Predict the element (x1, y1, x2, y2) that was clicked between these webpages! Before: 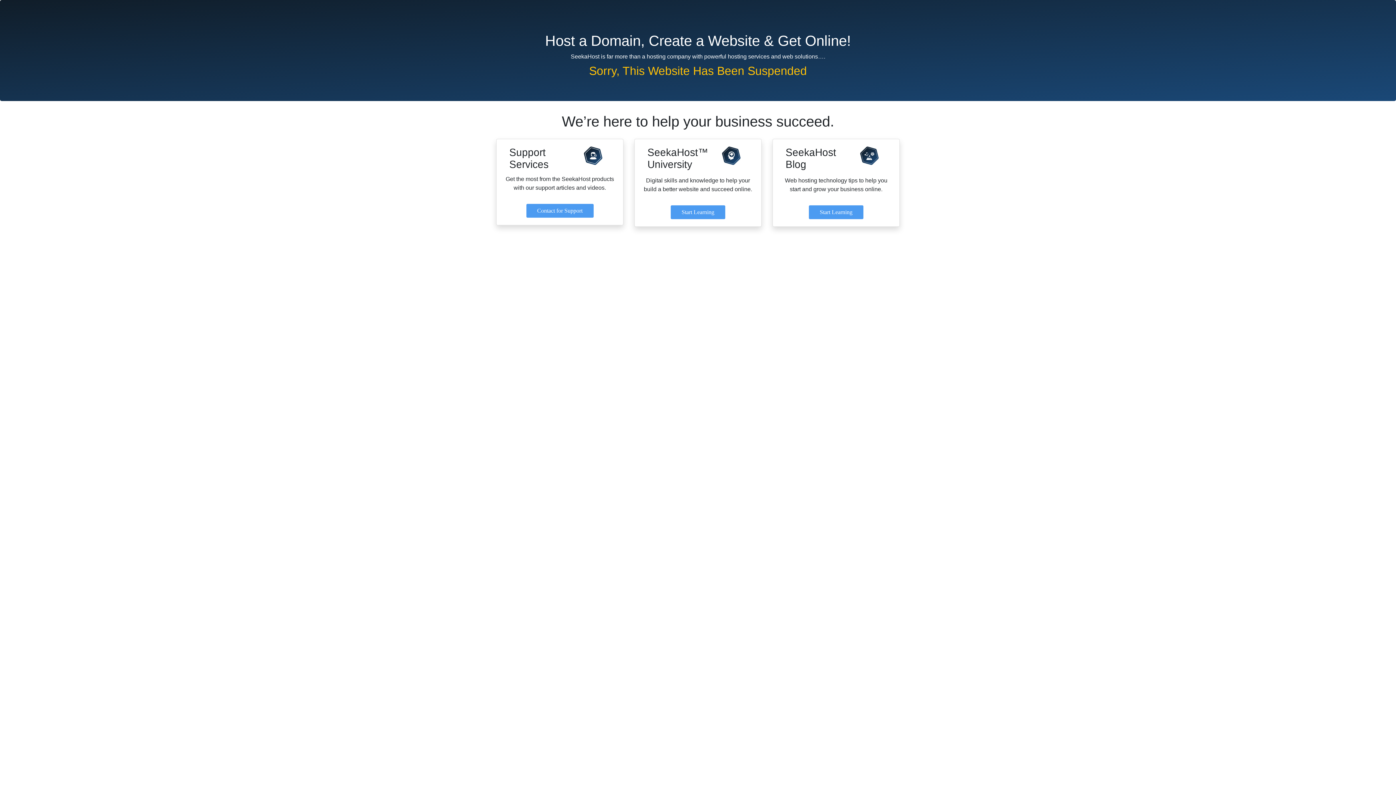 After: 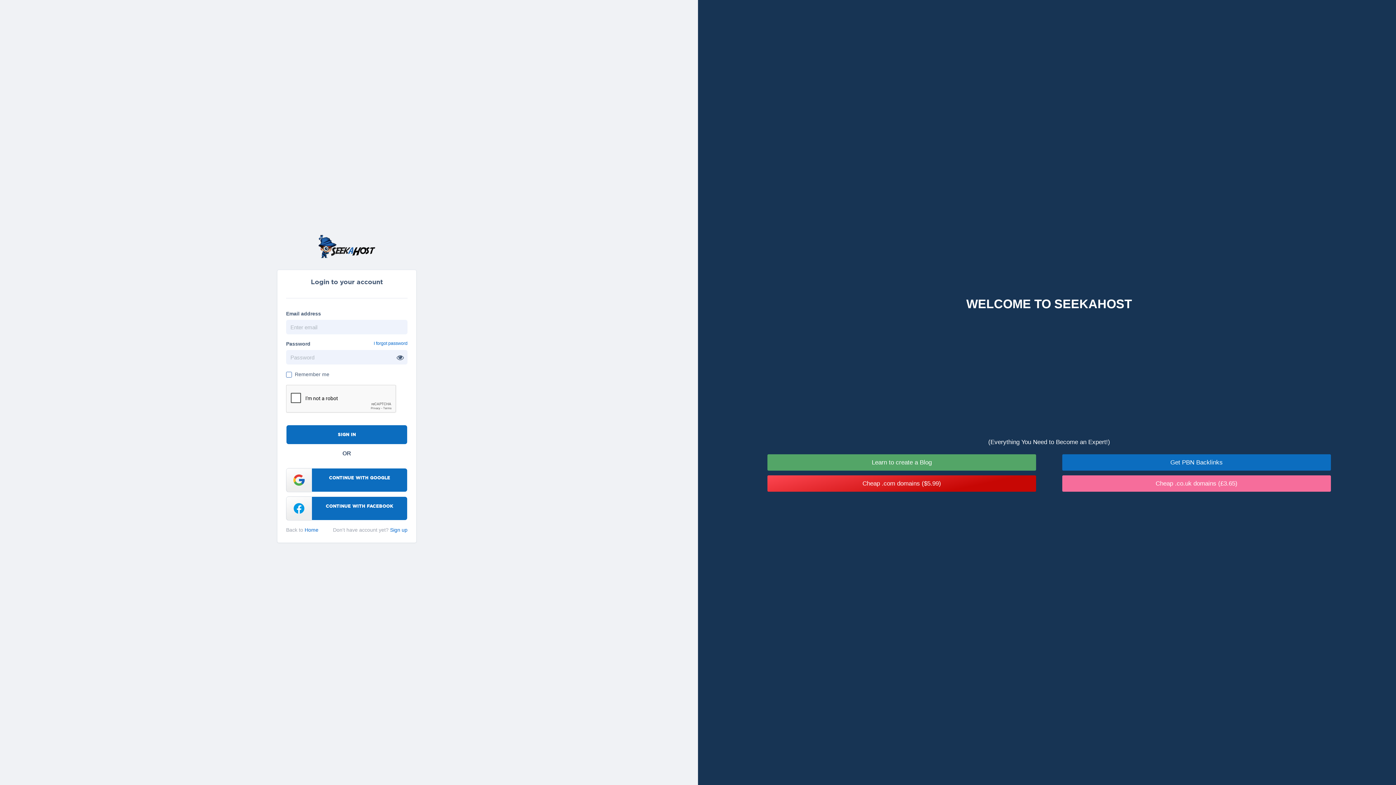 Action: label: Contact for Support bbox: (526, 204, 593, 217)